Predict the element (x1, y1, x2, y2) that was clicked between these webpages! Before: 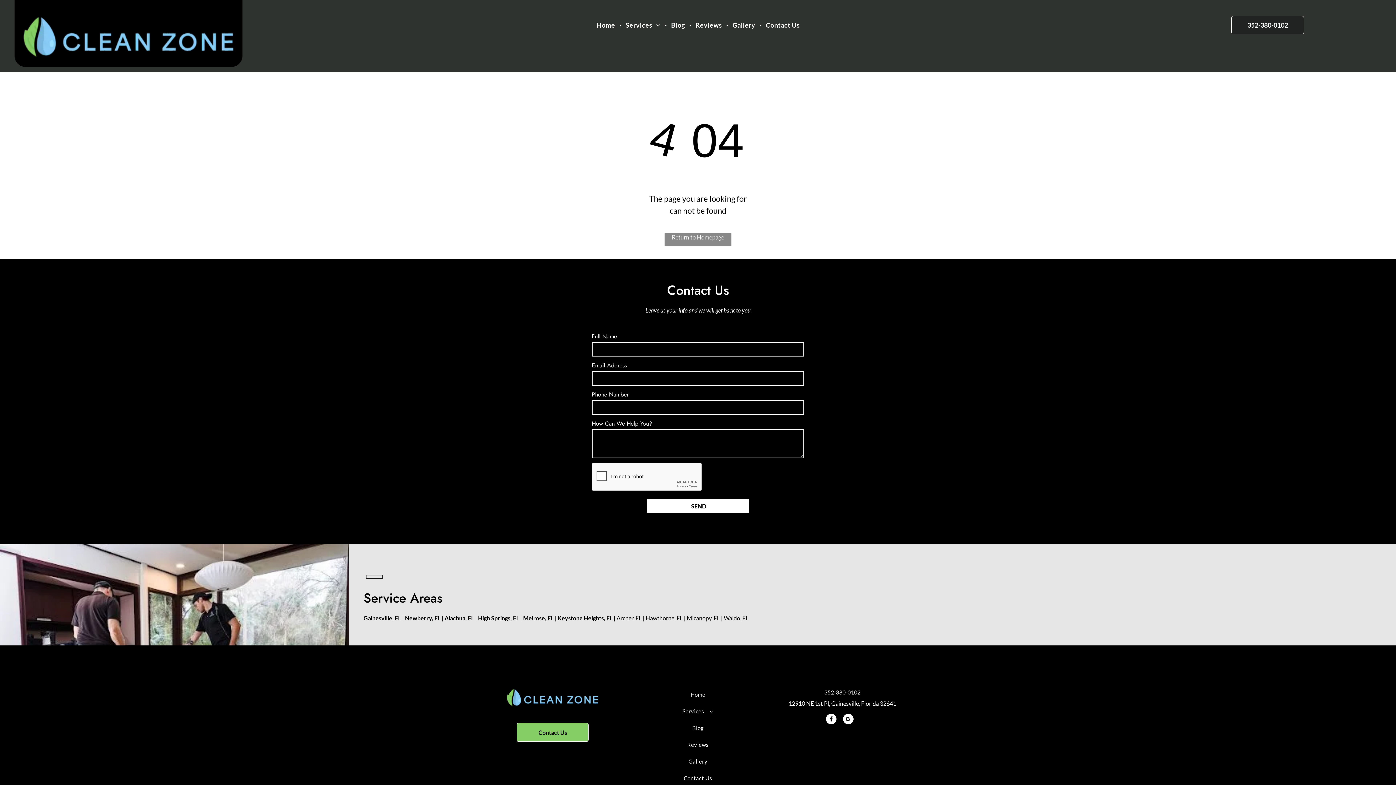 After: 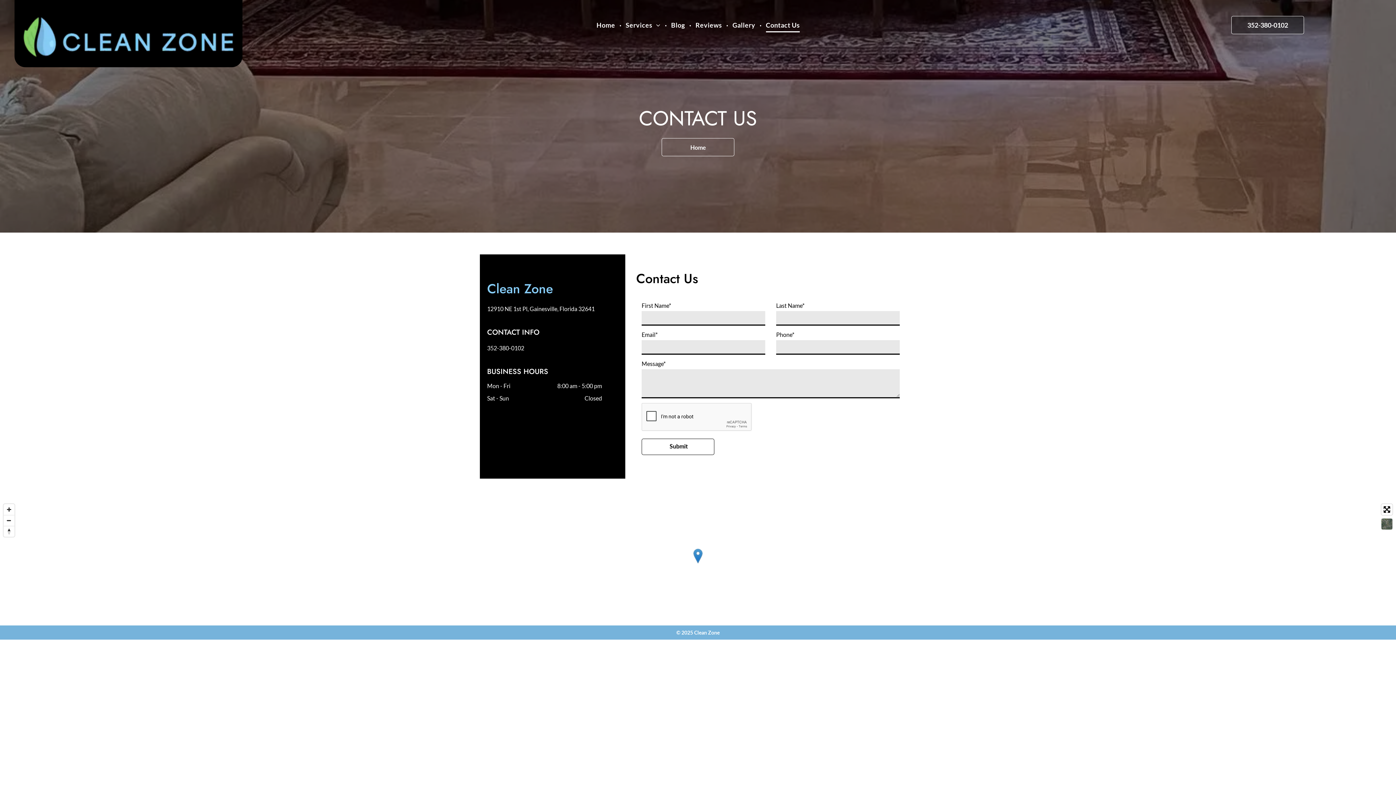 Action: label: Contact Us  bbox: (516, 723, 588, 742)